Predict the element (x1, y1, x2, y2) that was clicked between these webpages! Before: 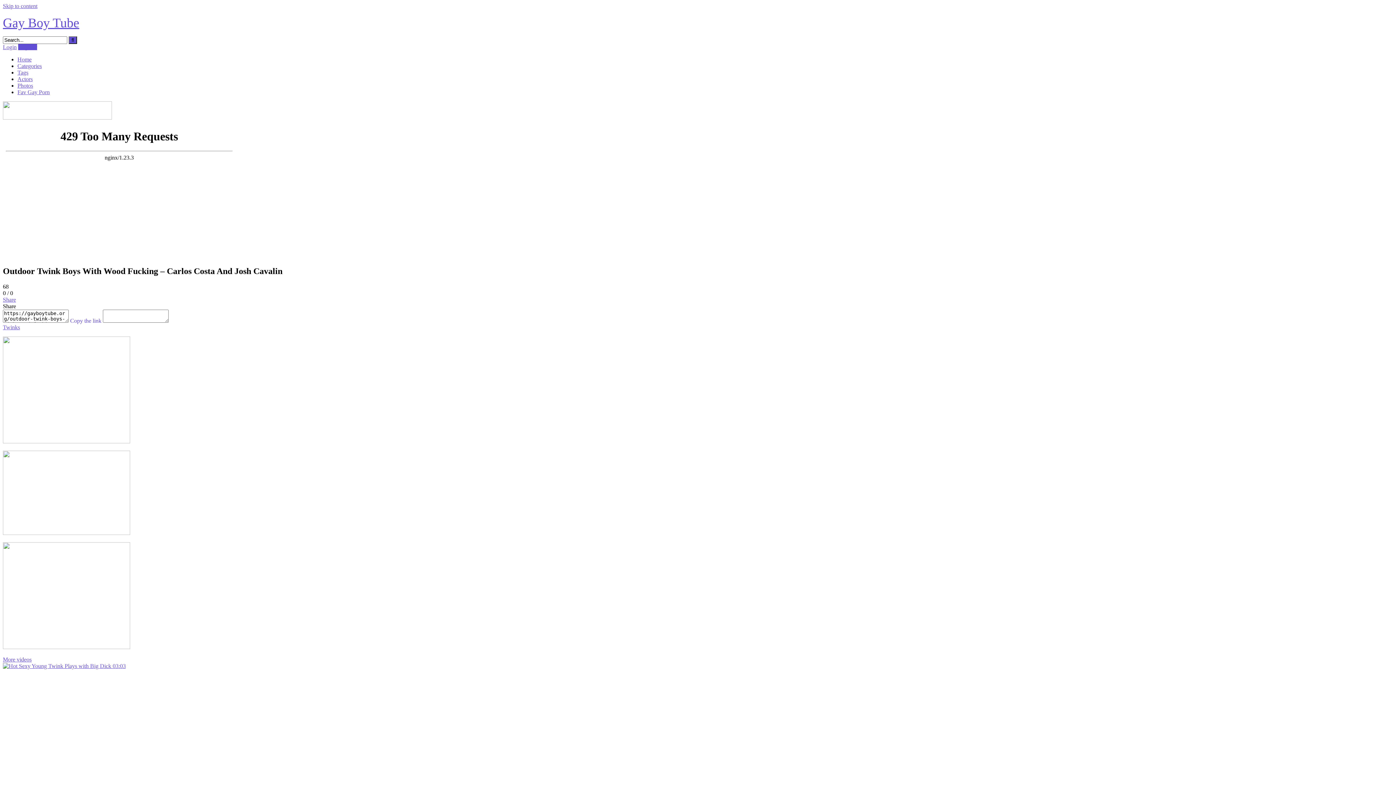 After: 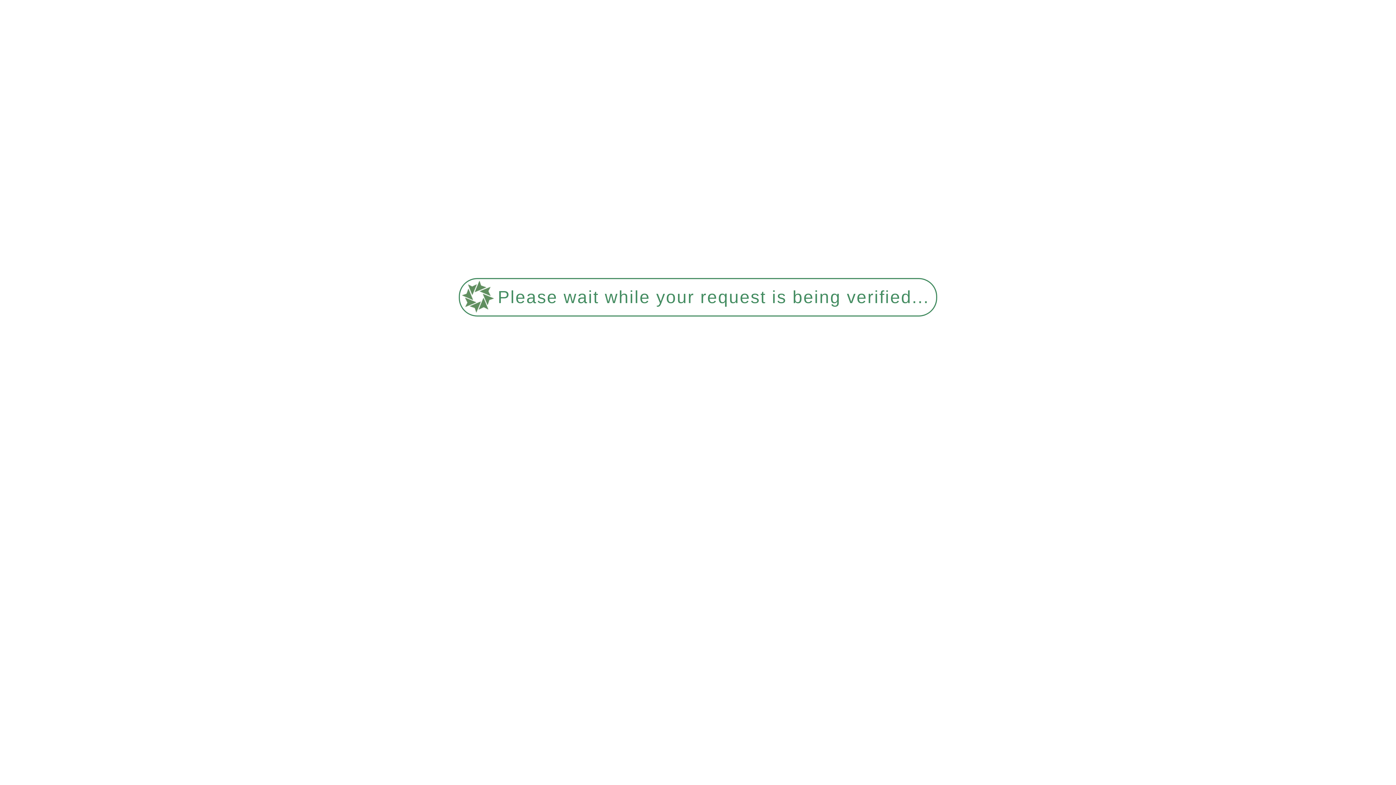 Action: label: Fav Gay Porn bbox: (17, 89, 49, 95)